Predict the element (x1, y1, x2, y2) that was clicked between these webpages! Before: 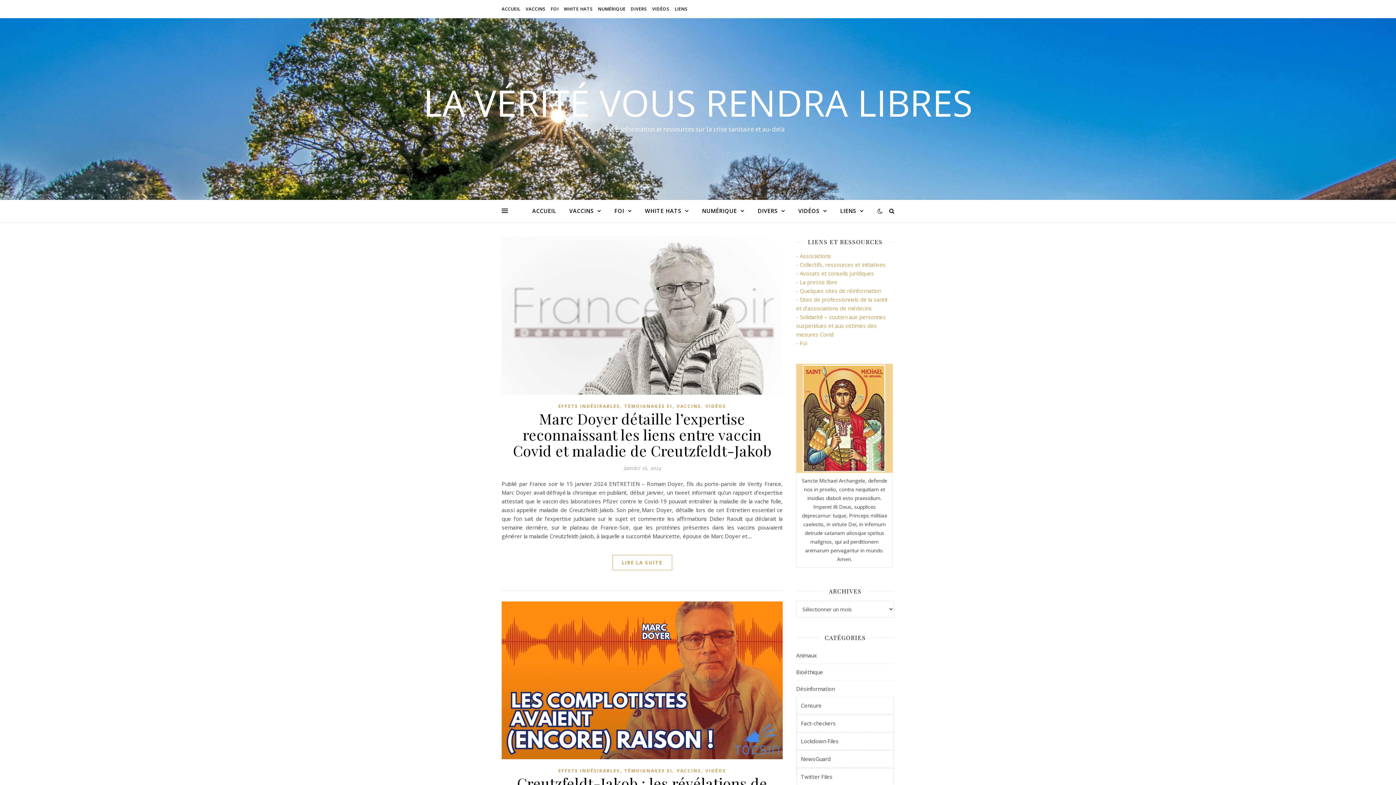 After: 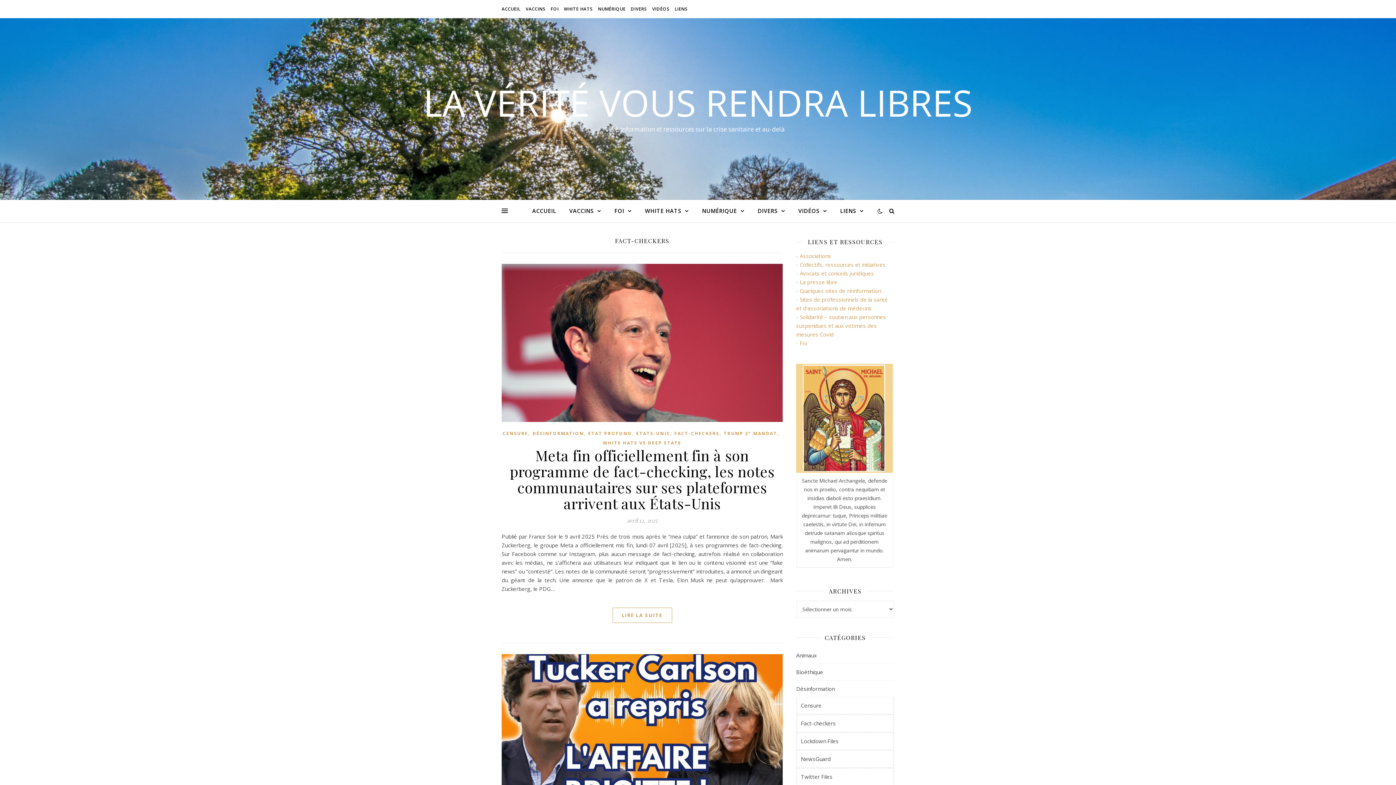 Action: label: Fact-checkers bbox: (801, 715, 836, 731)